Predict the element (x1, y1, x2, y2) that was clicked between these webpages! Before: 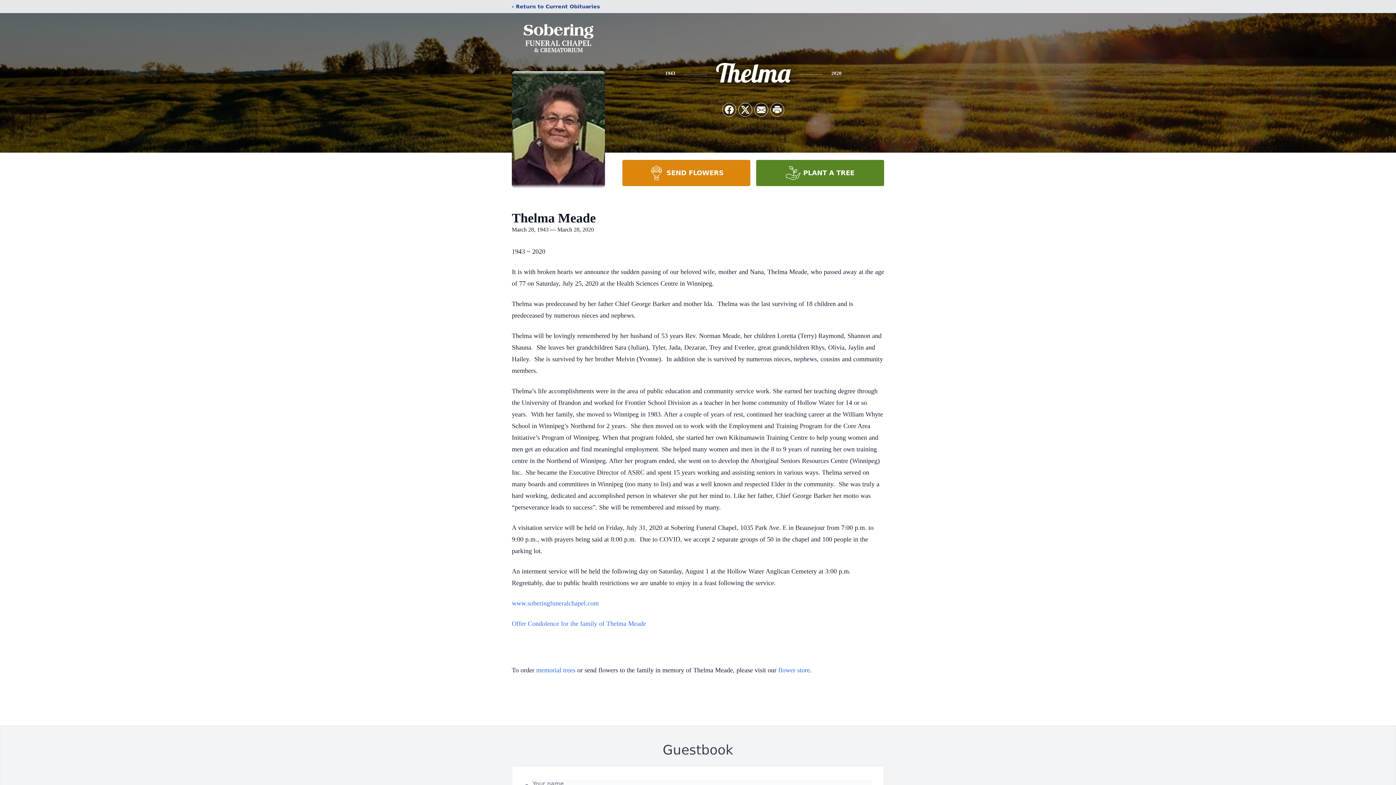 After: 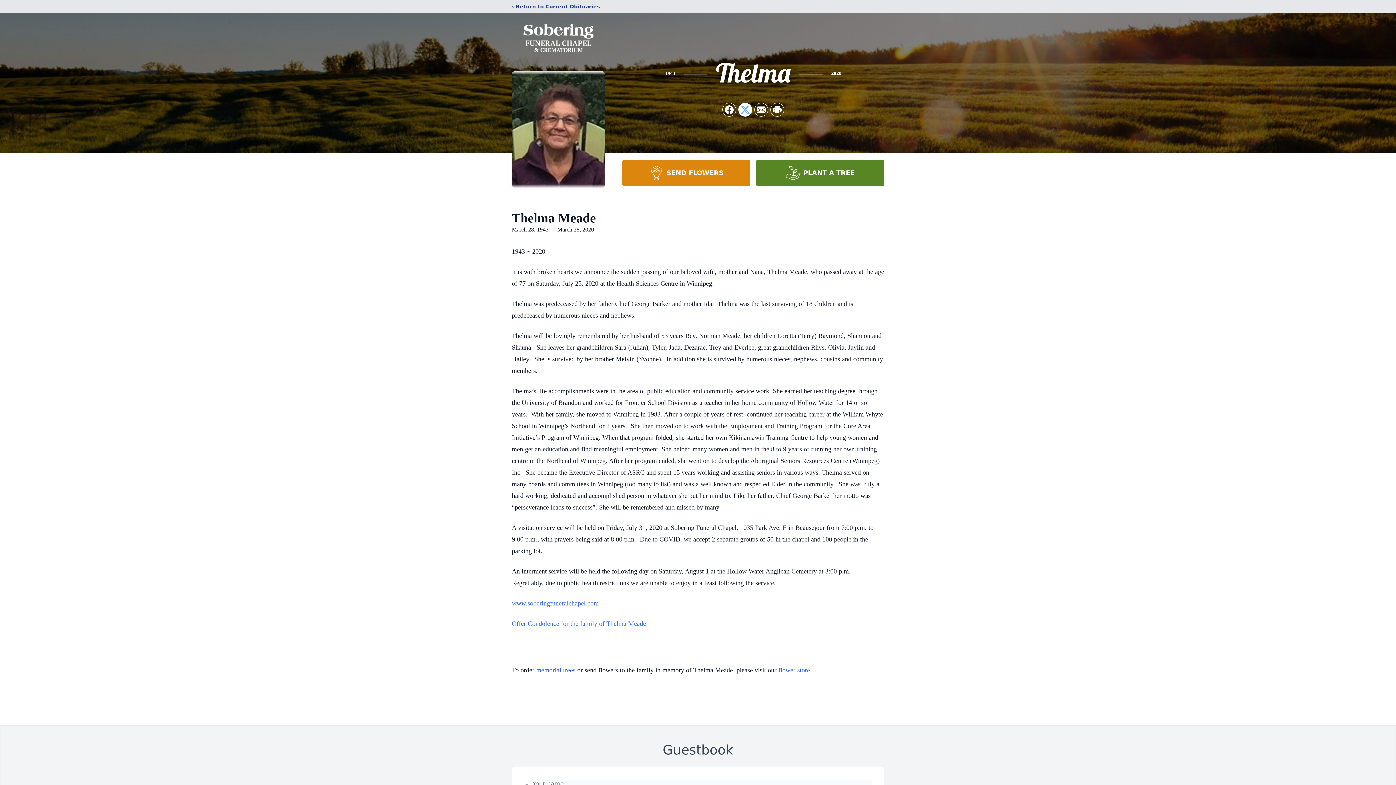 Action: label: Share on X bbox: (738, 103, 752, 116)